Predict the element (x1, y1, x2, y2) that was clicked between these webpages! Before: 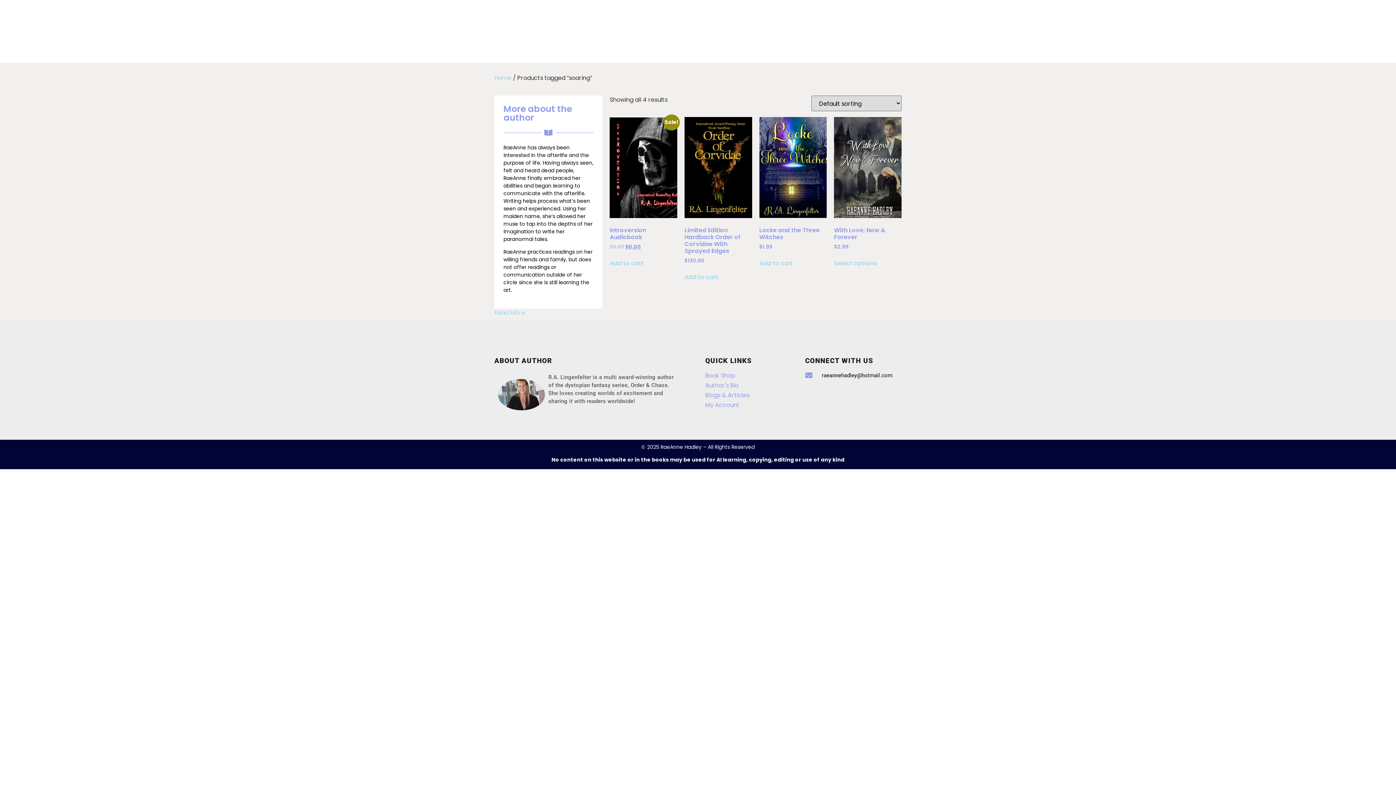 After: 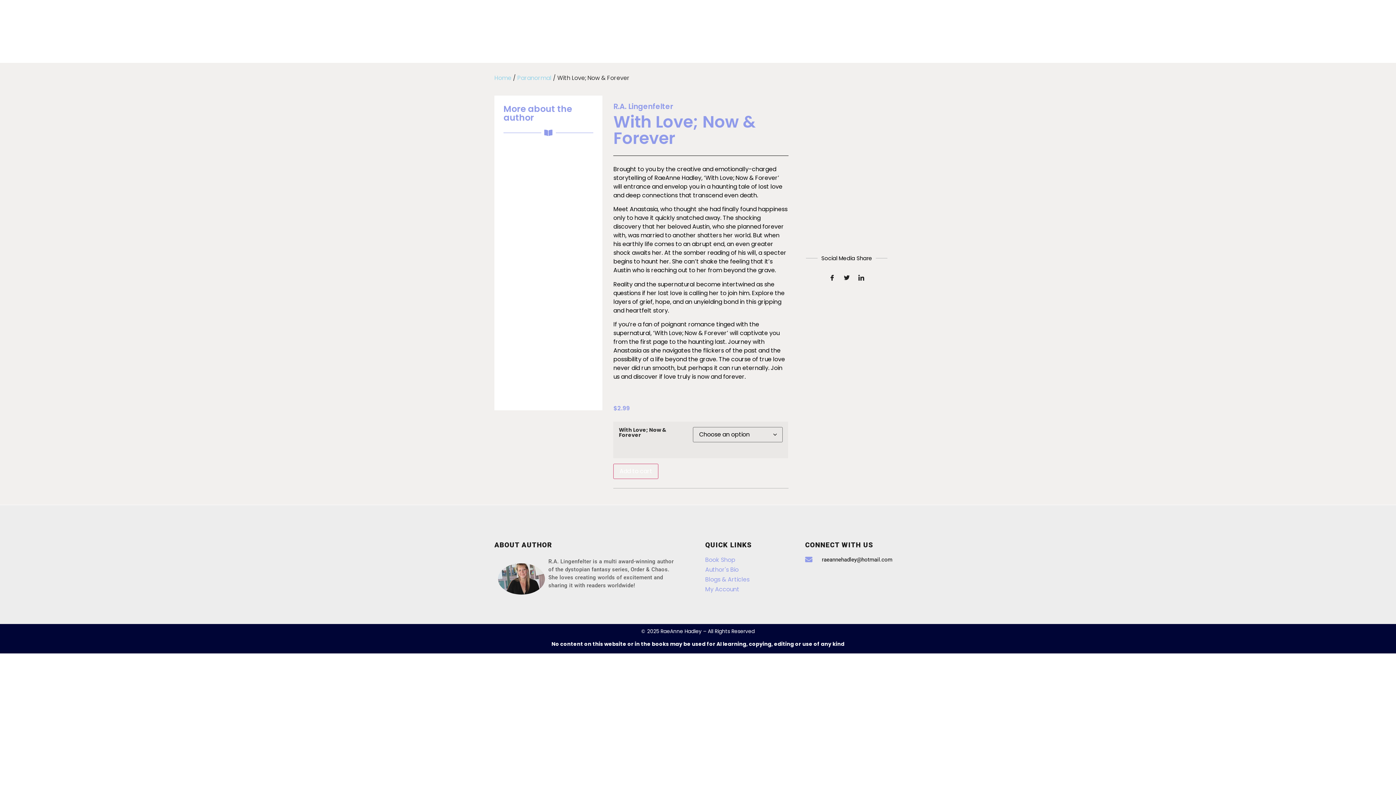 Action: label: Select options for “With Love; Now & Forever” bbox: (834, 259, 877, 268)